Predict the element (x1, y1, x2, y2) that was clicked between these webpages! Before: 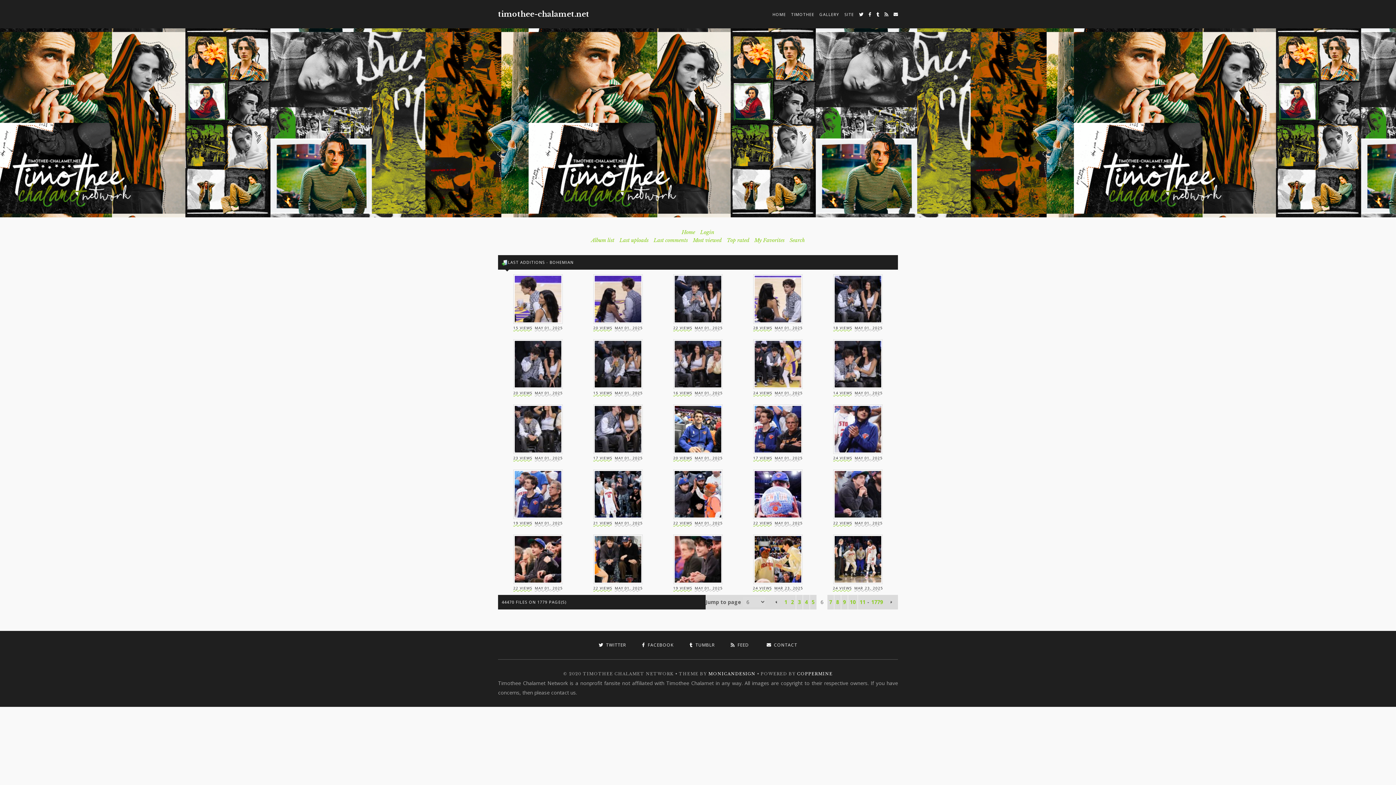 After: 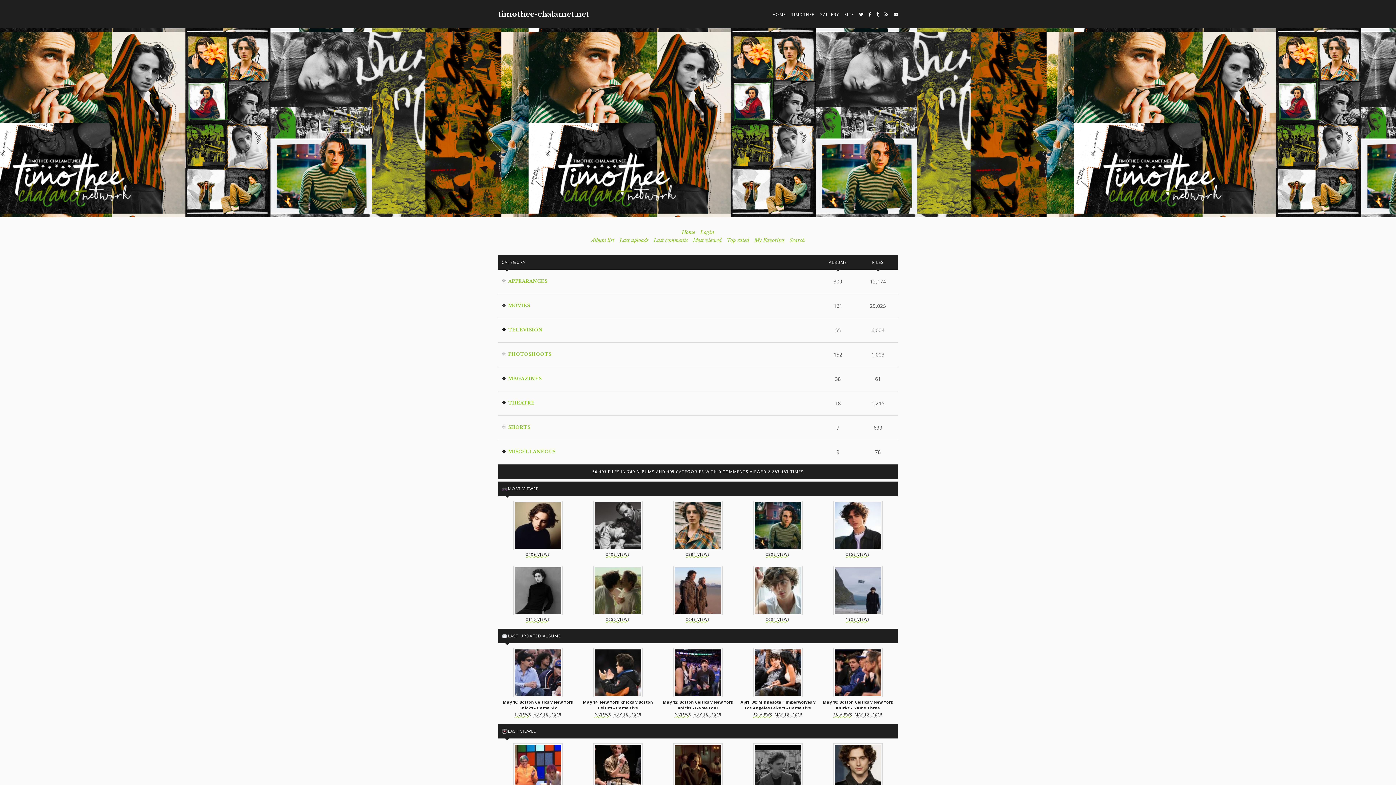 Action: label: Album list bbox: (591, 237, 614, 243)